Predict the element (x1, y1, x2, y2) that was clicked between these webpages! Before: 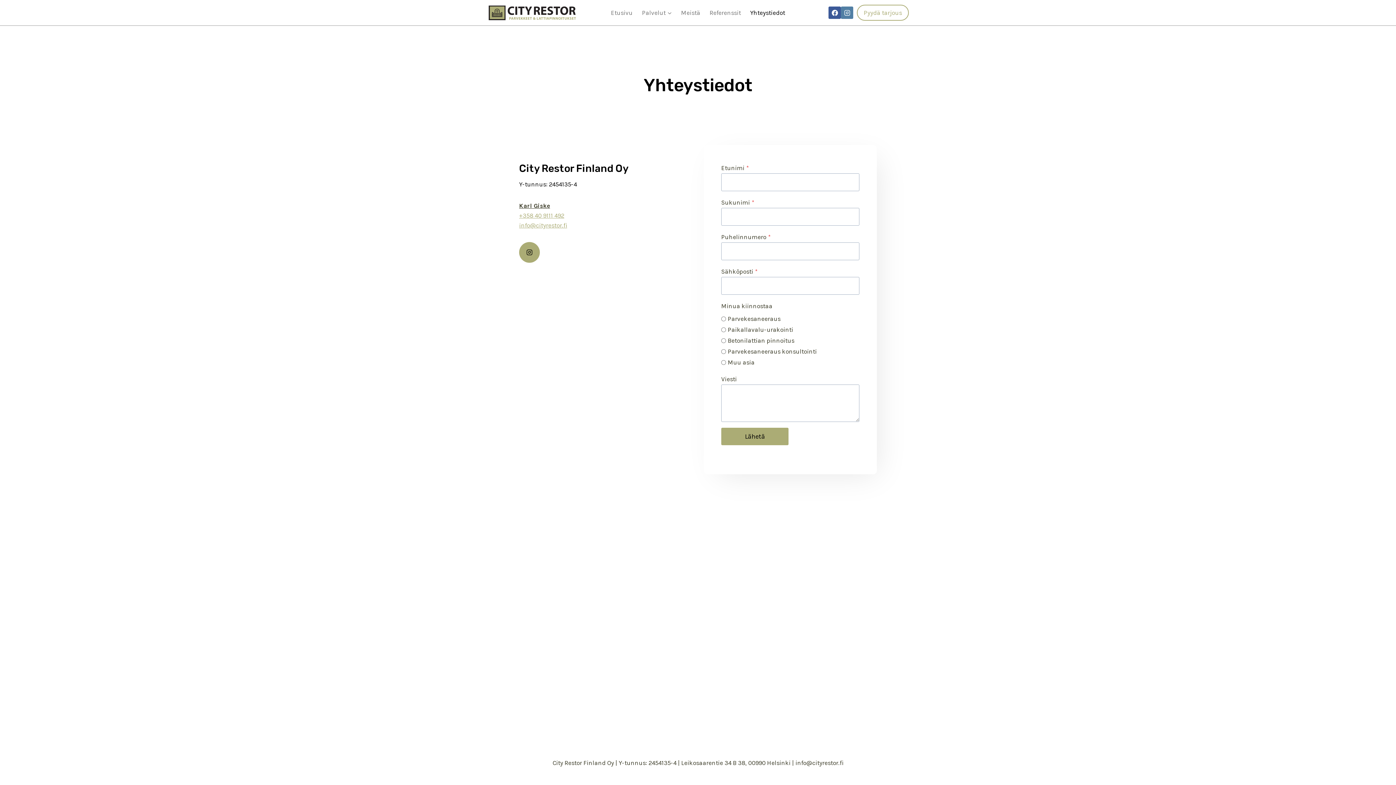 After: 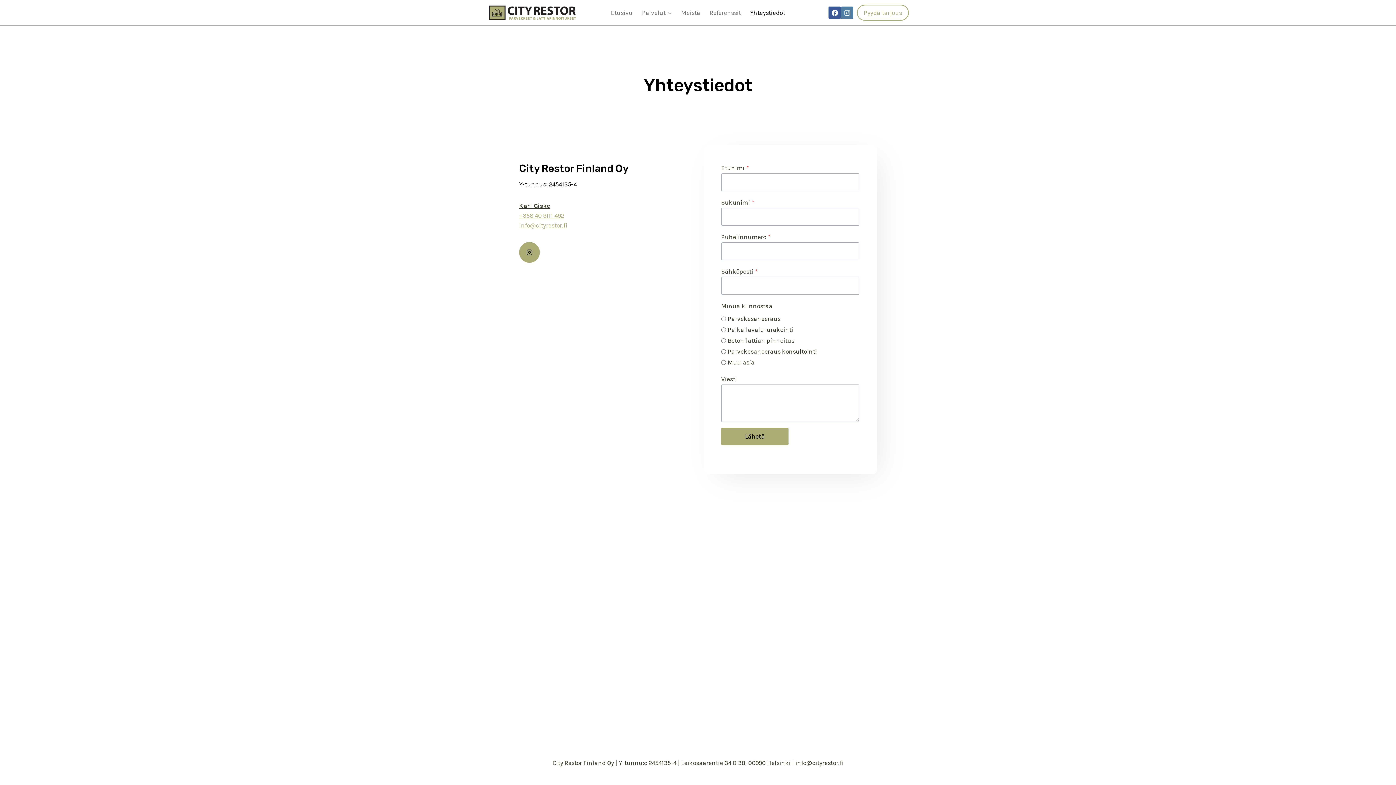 Action: bbox: (745, 0, 789, 25) label: Yhteystiedot